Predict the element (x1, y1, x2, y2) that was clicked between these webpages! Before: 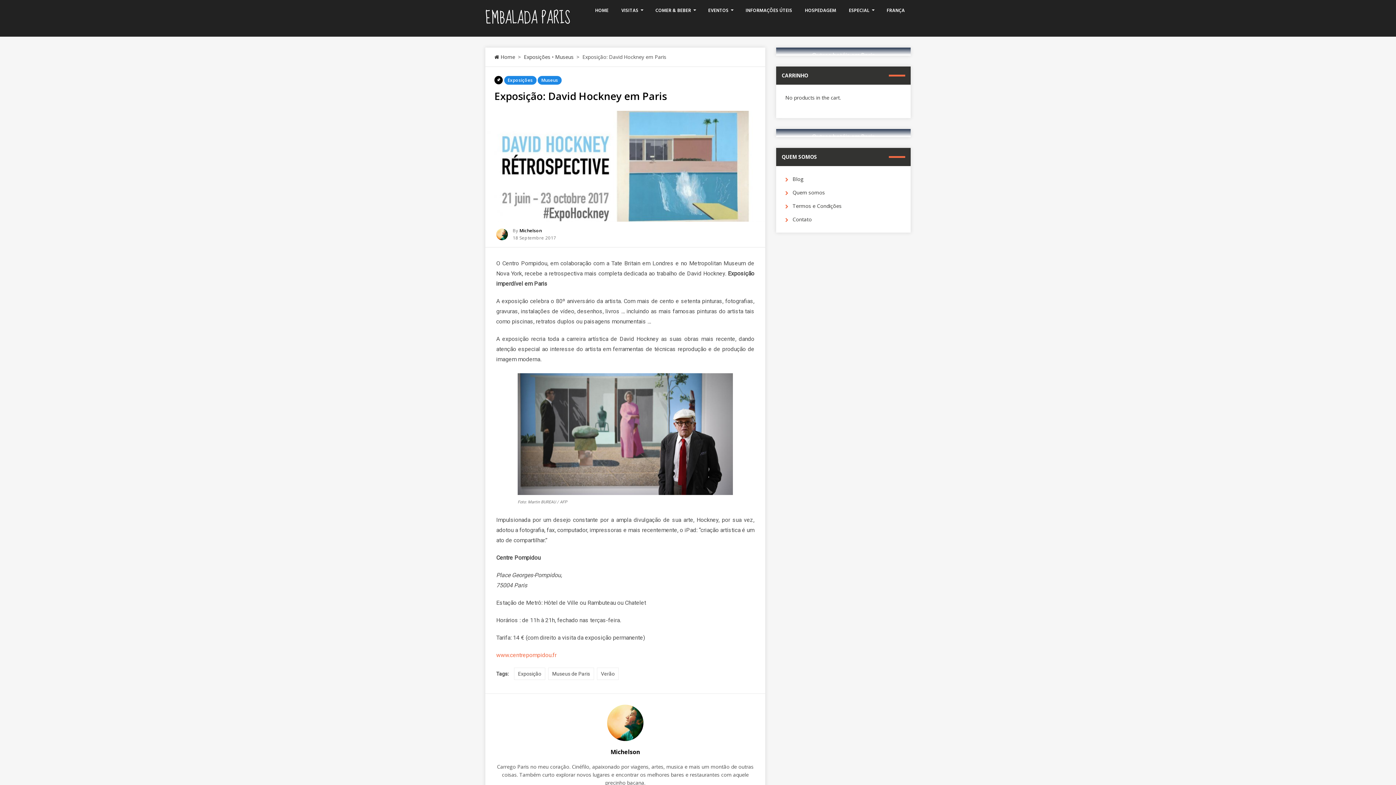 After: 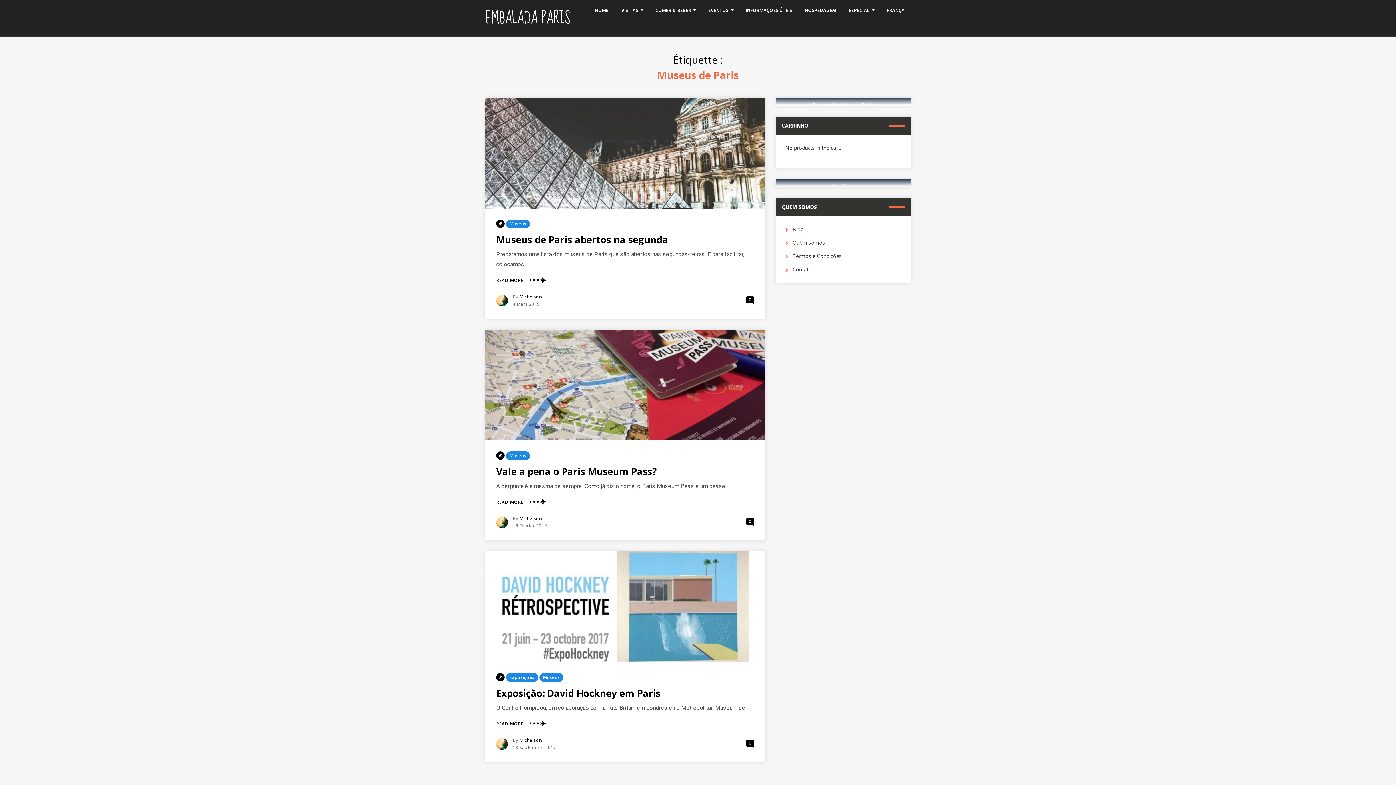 Action: bbox: (548, 667, 594, 680) label: Museus de Paris